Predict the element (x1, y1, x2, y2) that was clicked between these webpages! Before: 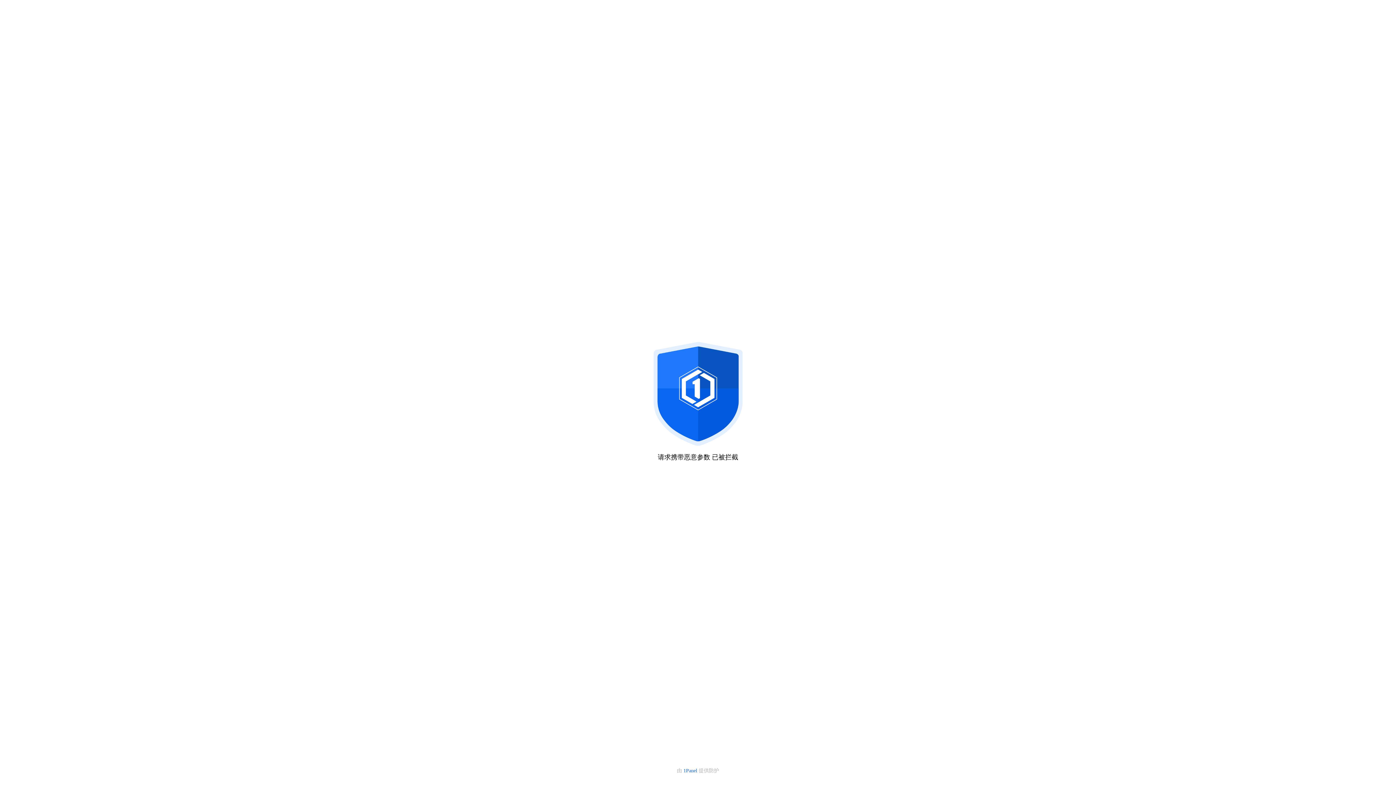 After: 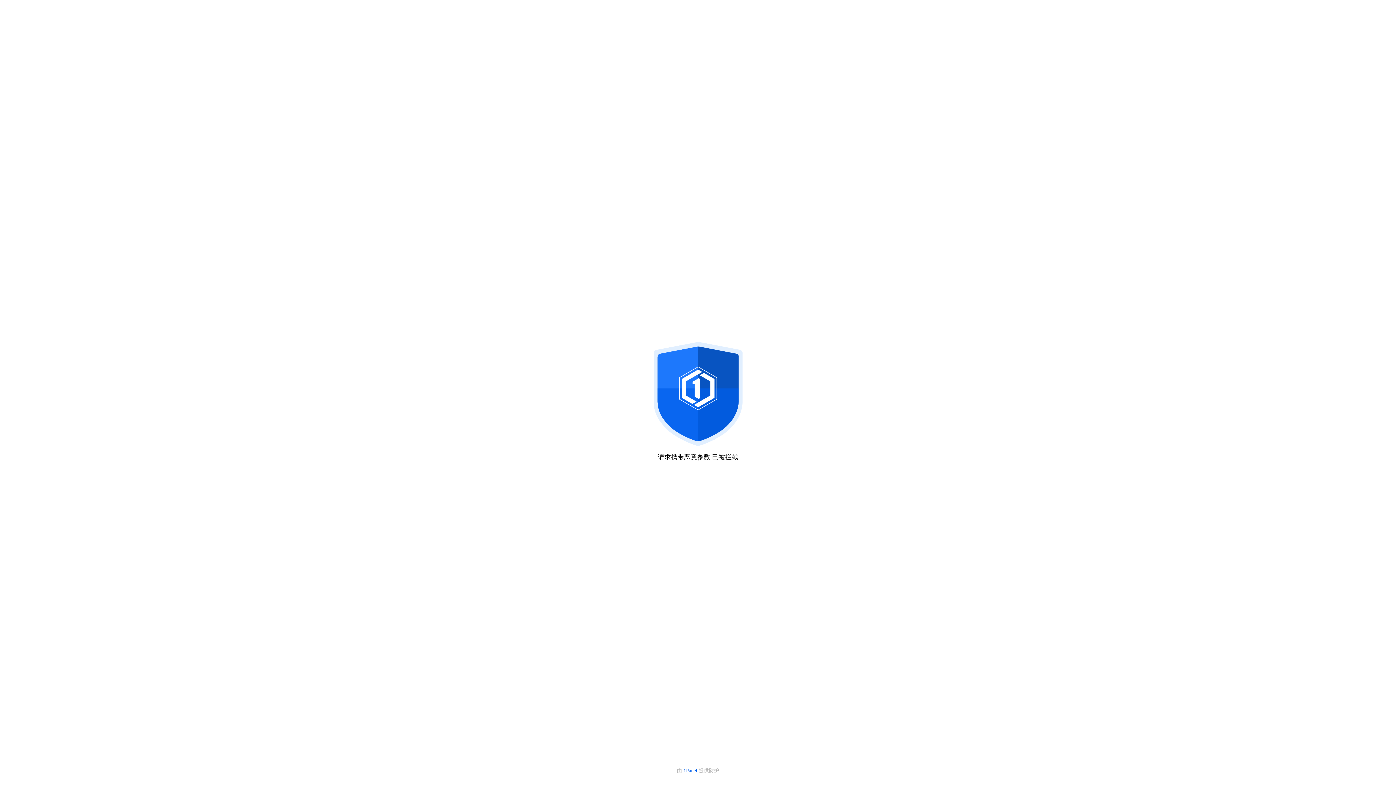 Action: bbox: (683, 768, 698, 773) label: 1Panel 